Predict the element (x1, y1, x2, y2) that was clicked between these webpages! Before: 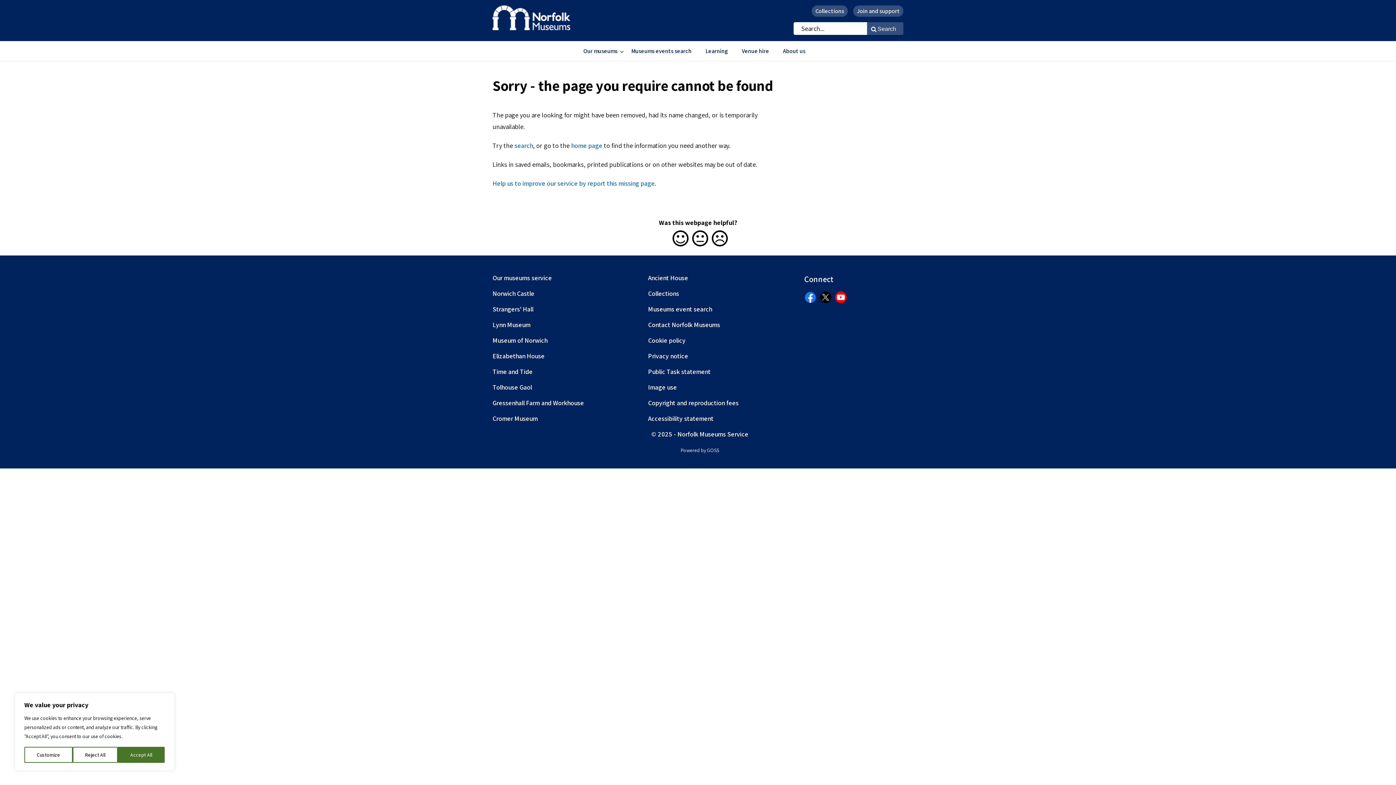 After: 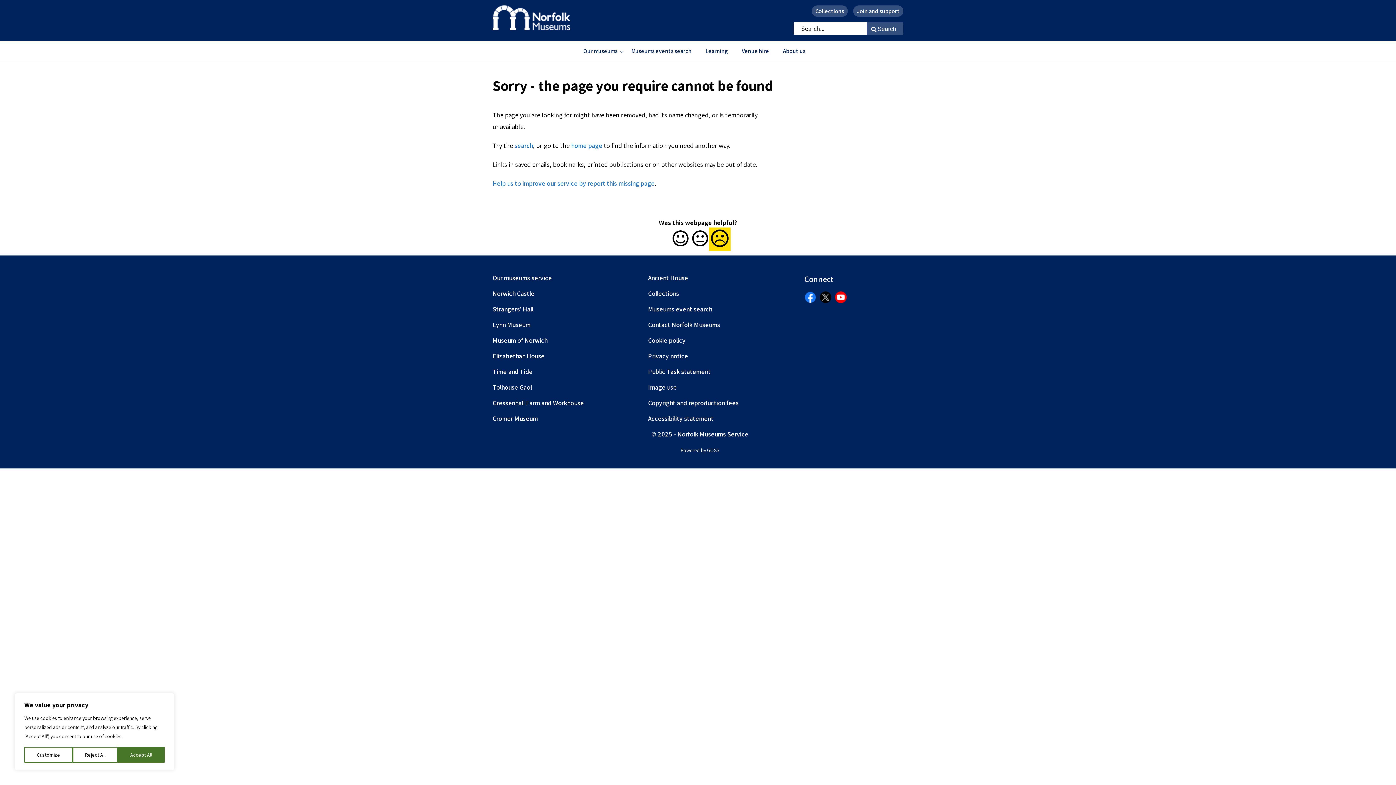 Action: bbox: (712, 230, 728, 248) label: Rate this page as poor